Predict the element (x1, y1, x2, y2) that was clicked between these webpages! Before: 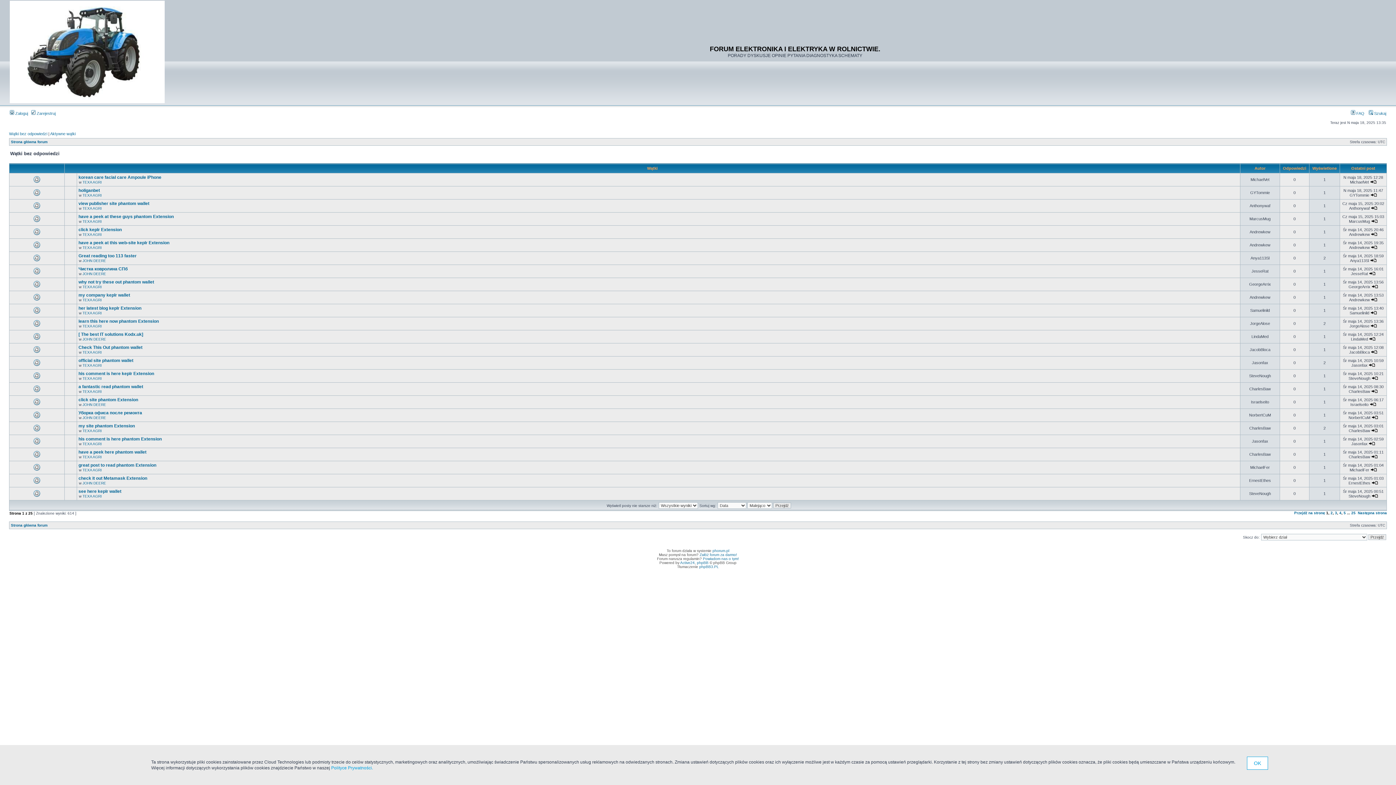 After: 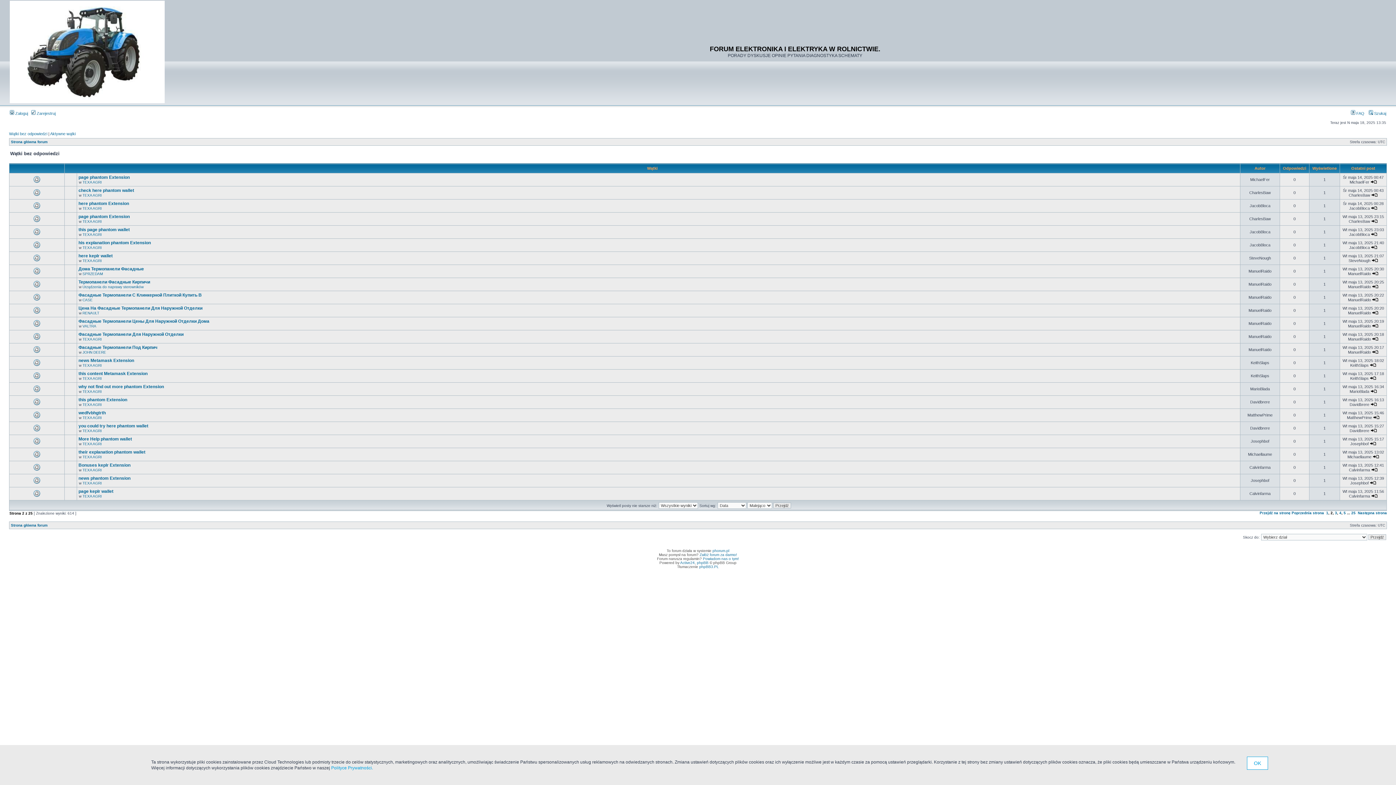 Action: bbox: (1358, 511, 1387, 515) label: Następna strona